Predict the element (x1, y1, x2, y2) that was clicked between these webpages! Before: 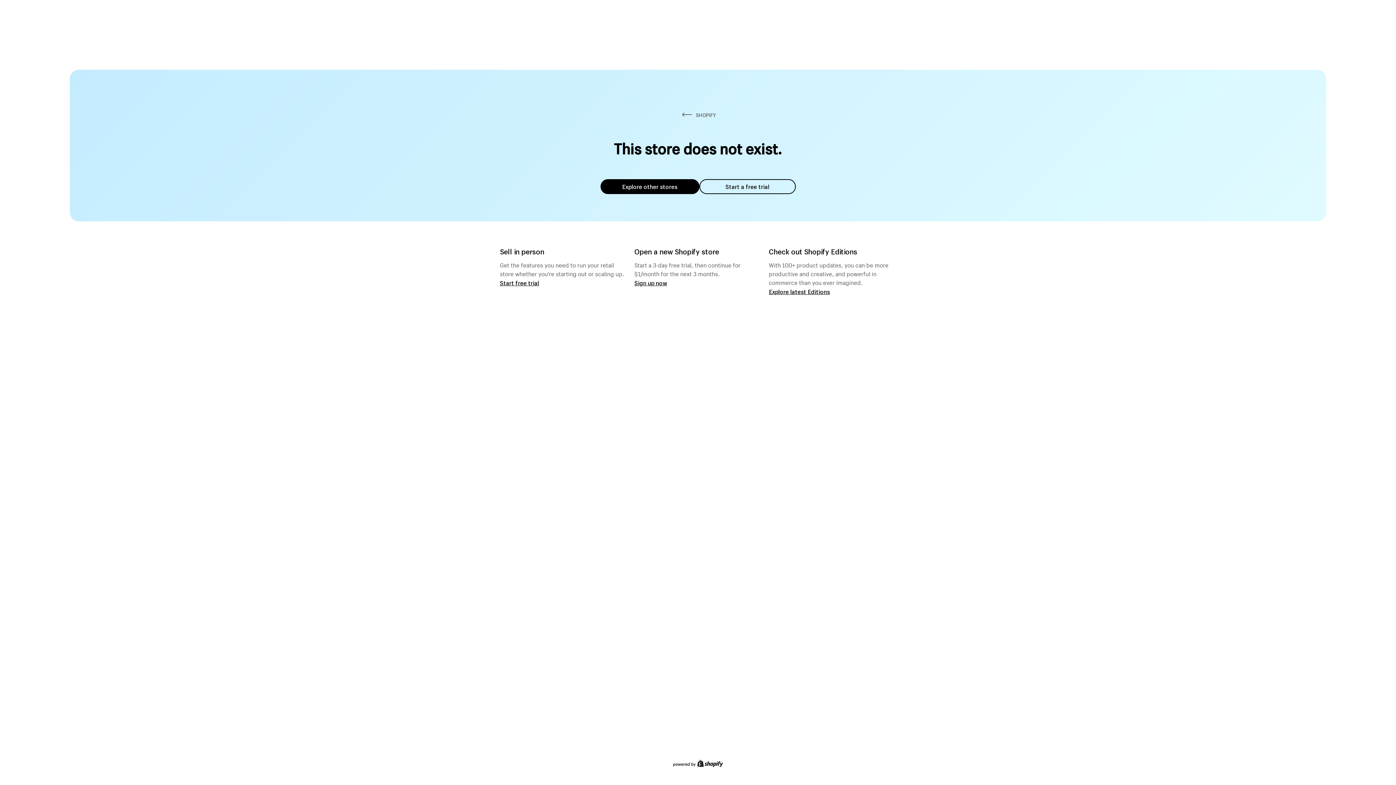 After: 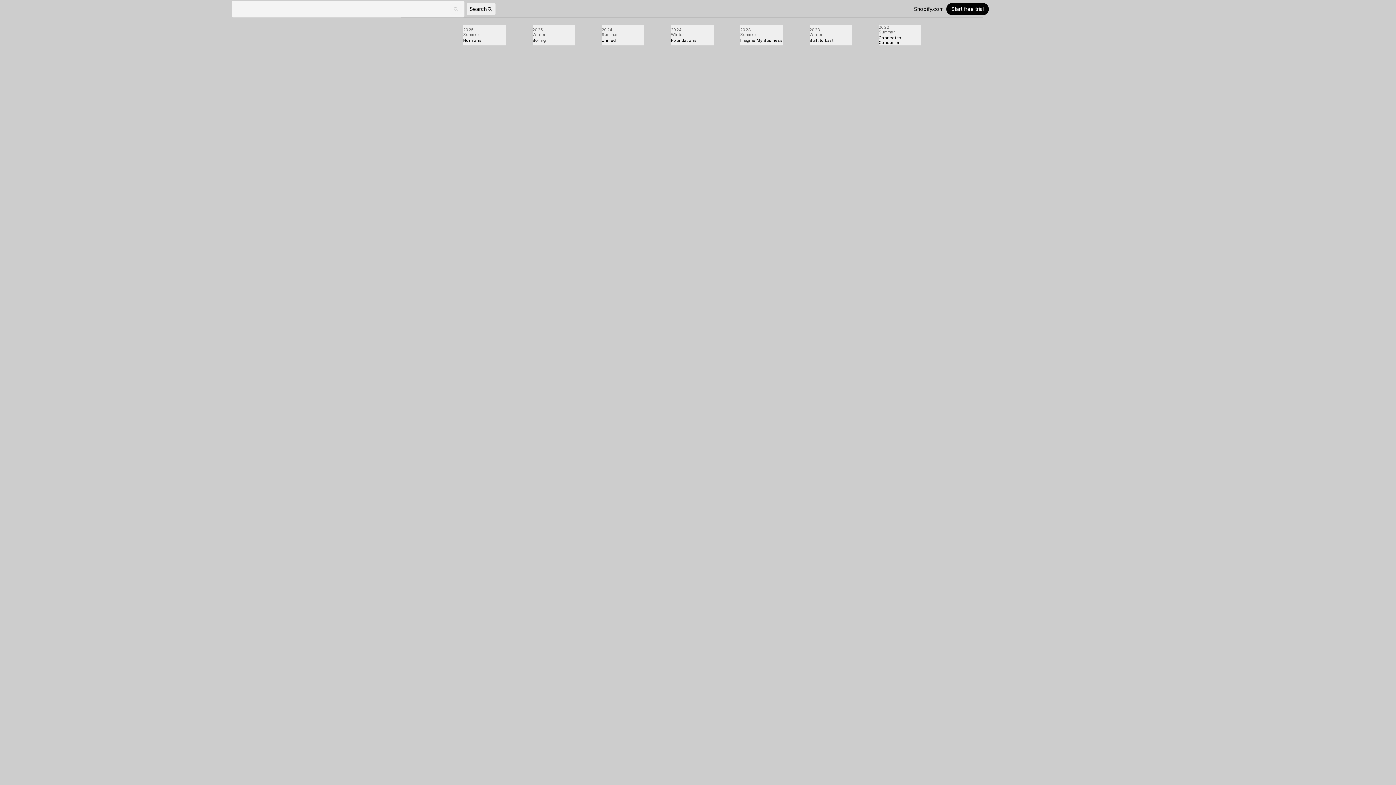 Action: label: Explore latest Editions bbox: (769, 287, 830, 295)